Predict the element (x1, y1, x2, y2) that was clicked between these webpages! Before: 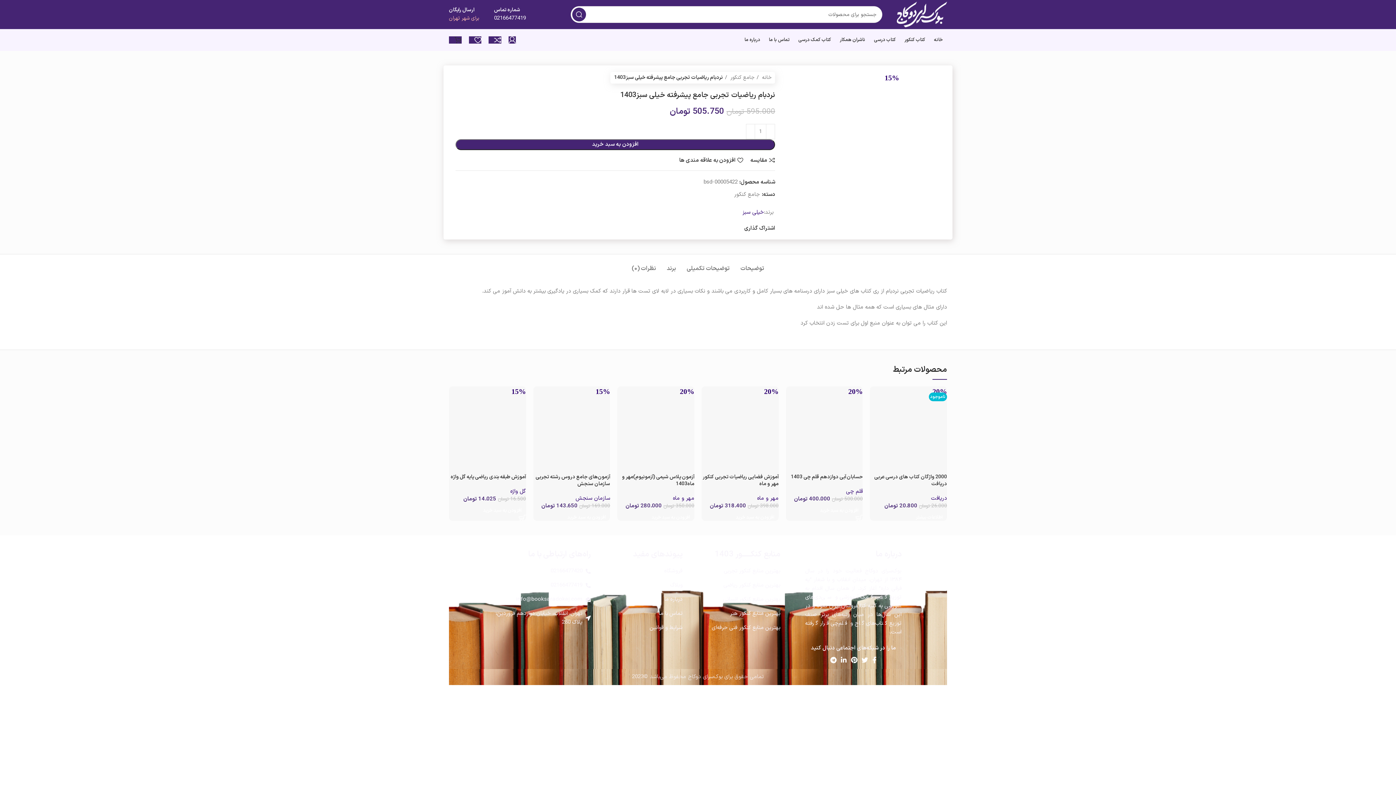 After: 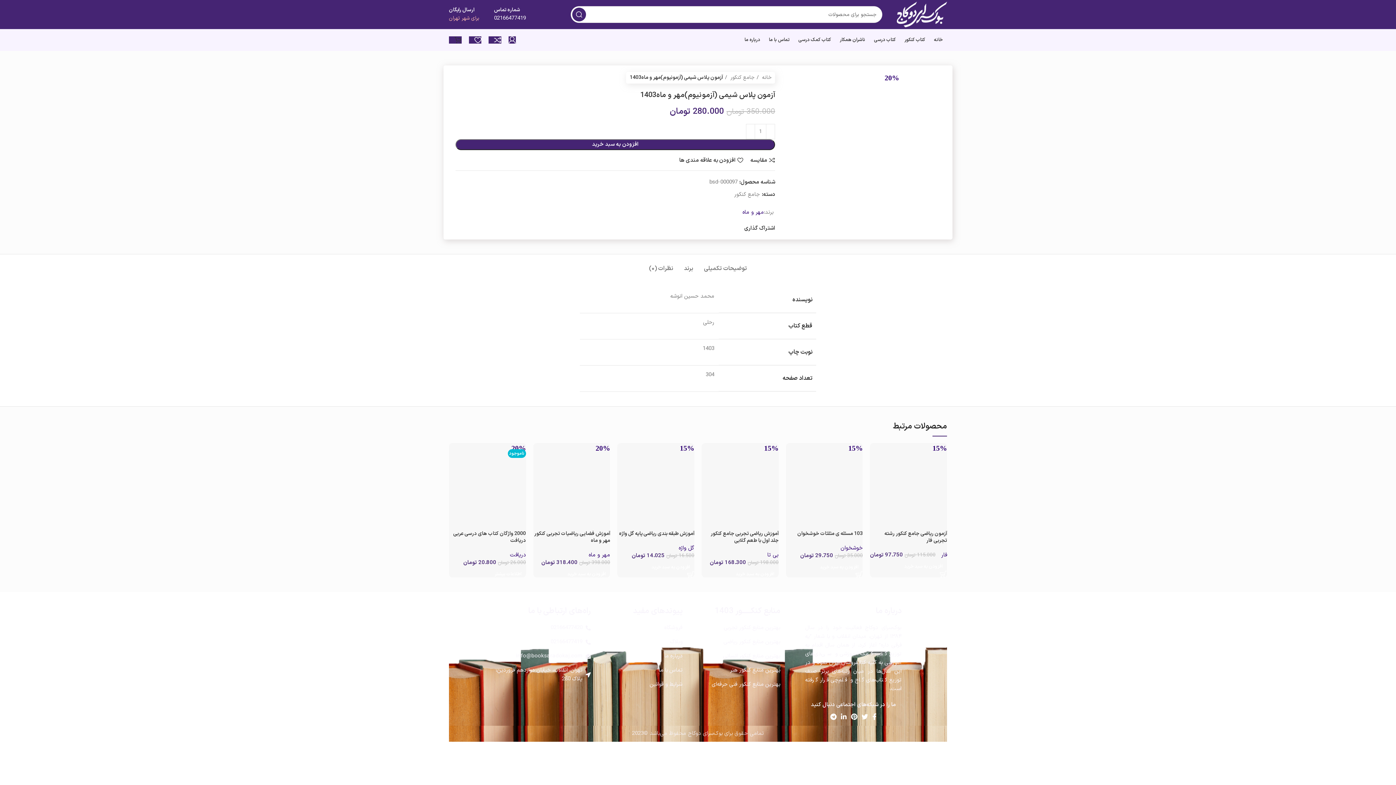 Action: label: آزمون پلاس شیمی (آزمونیوم)مهر و ماه1403 bbox: (622, 473, 694, 487)